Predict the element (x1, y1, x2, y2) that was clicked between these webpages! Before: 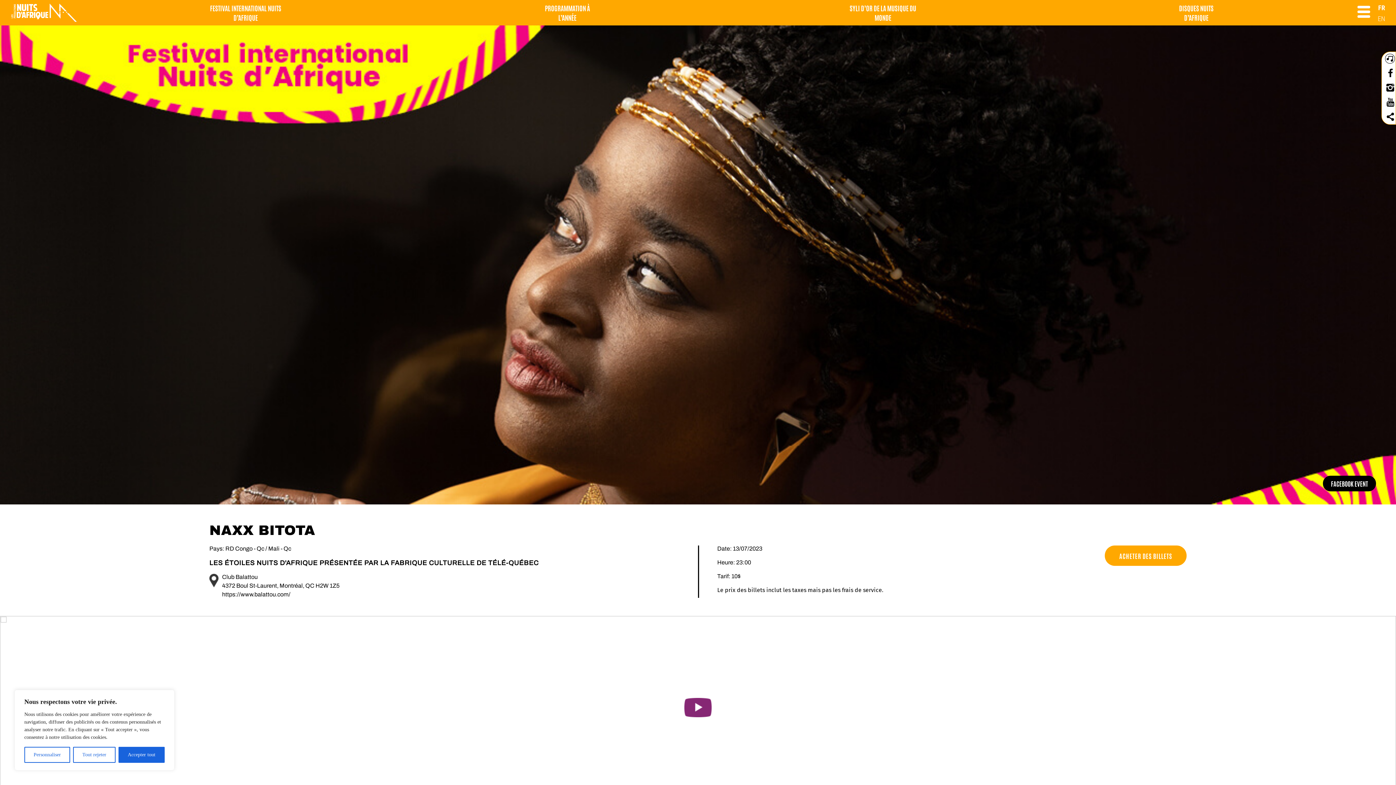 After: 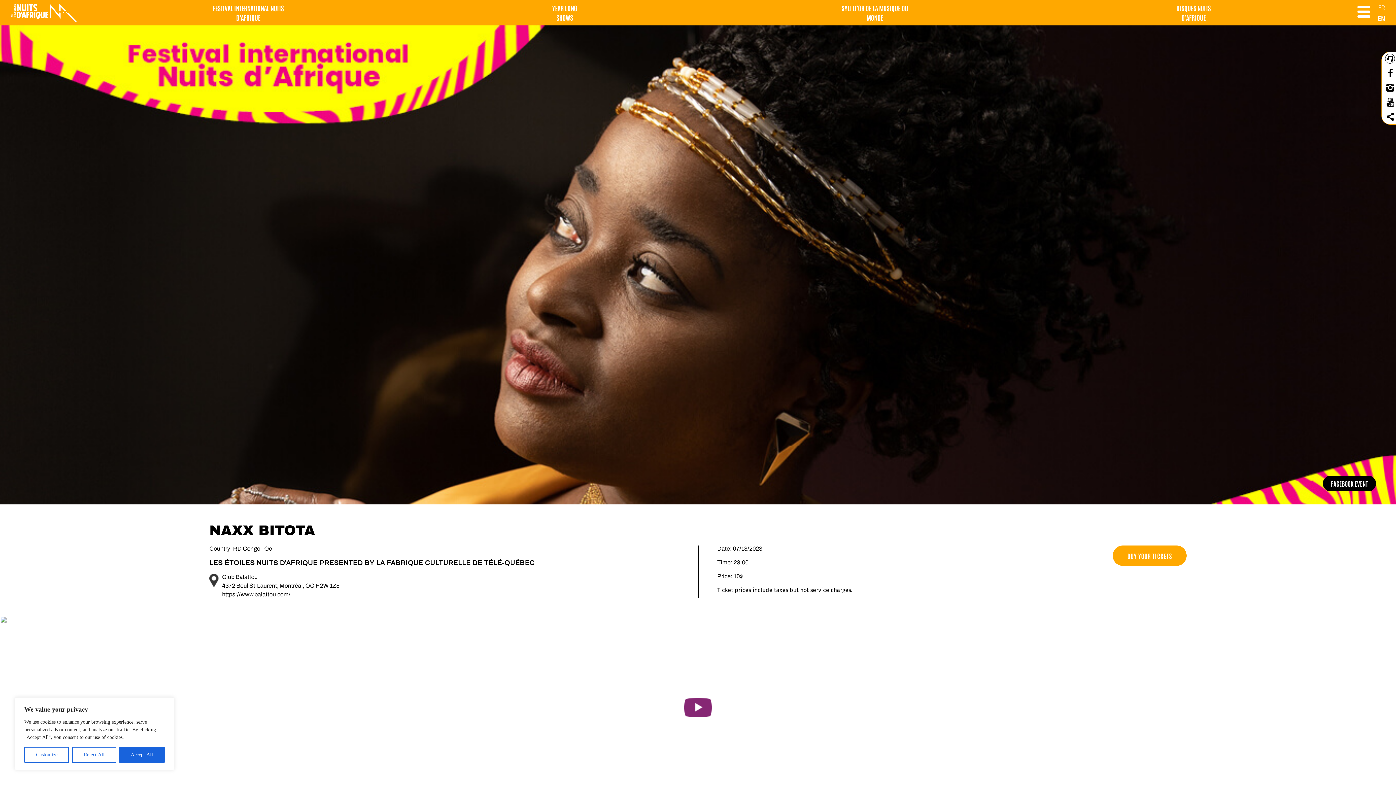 Action: bbox: (1378, 14, 1385, 22) label: EN